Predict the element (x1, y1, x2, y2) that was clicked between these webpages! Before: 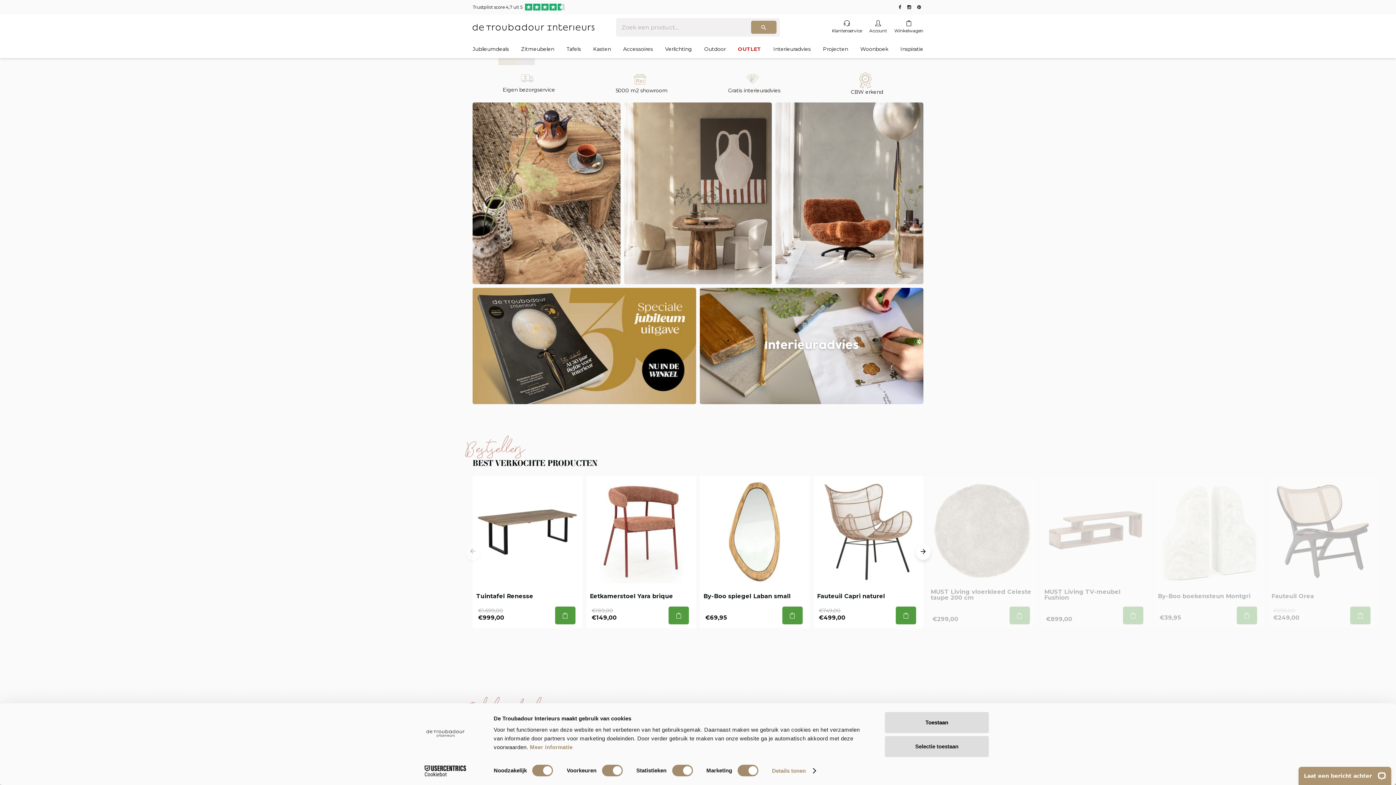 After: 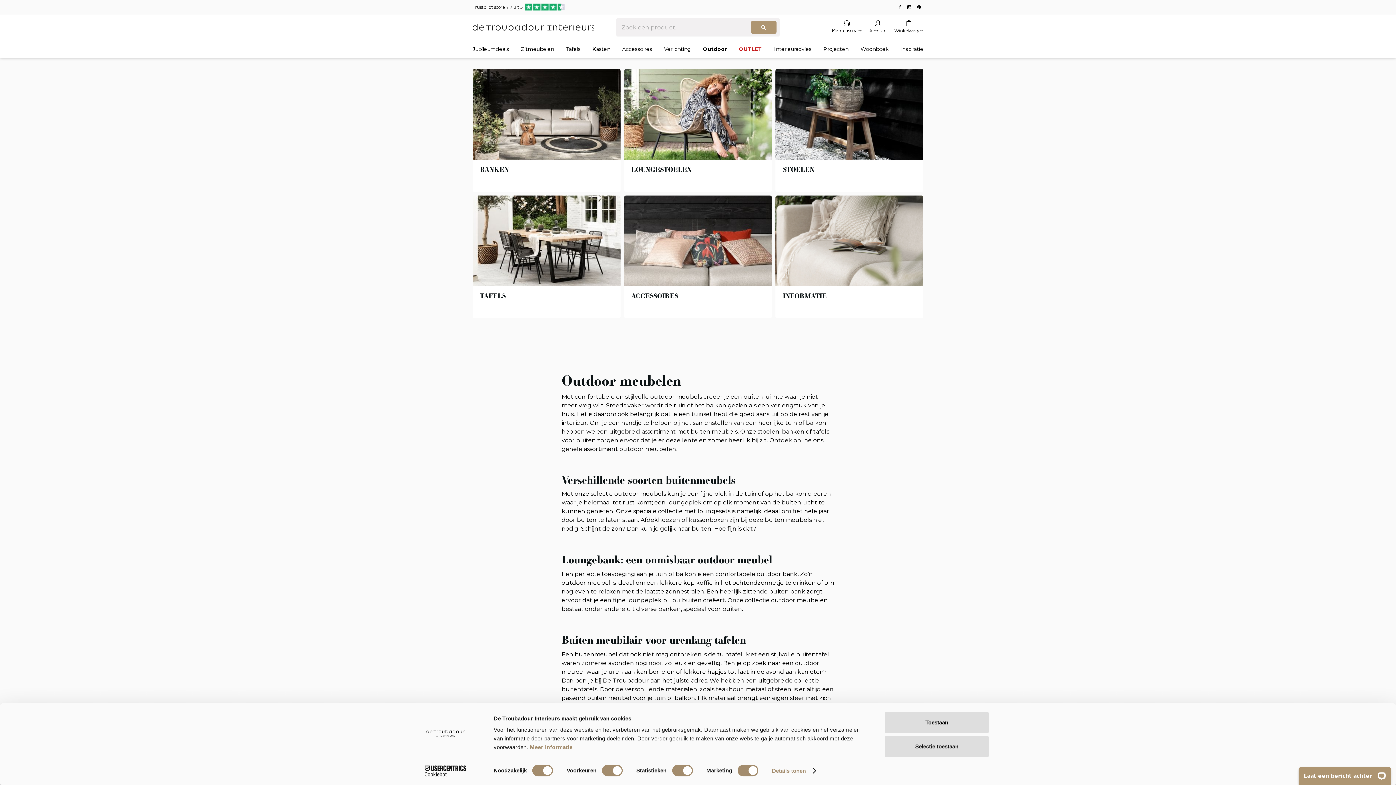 Action: bbox: (704, 40, 725, 58) label: Outdoor